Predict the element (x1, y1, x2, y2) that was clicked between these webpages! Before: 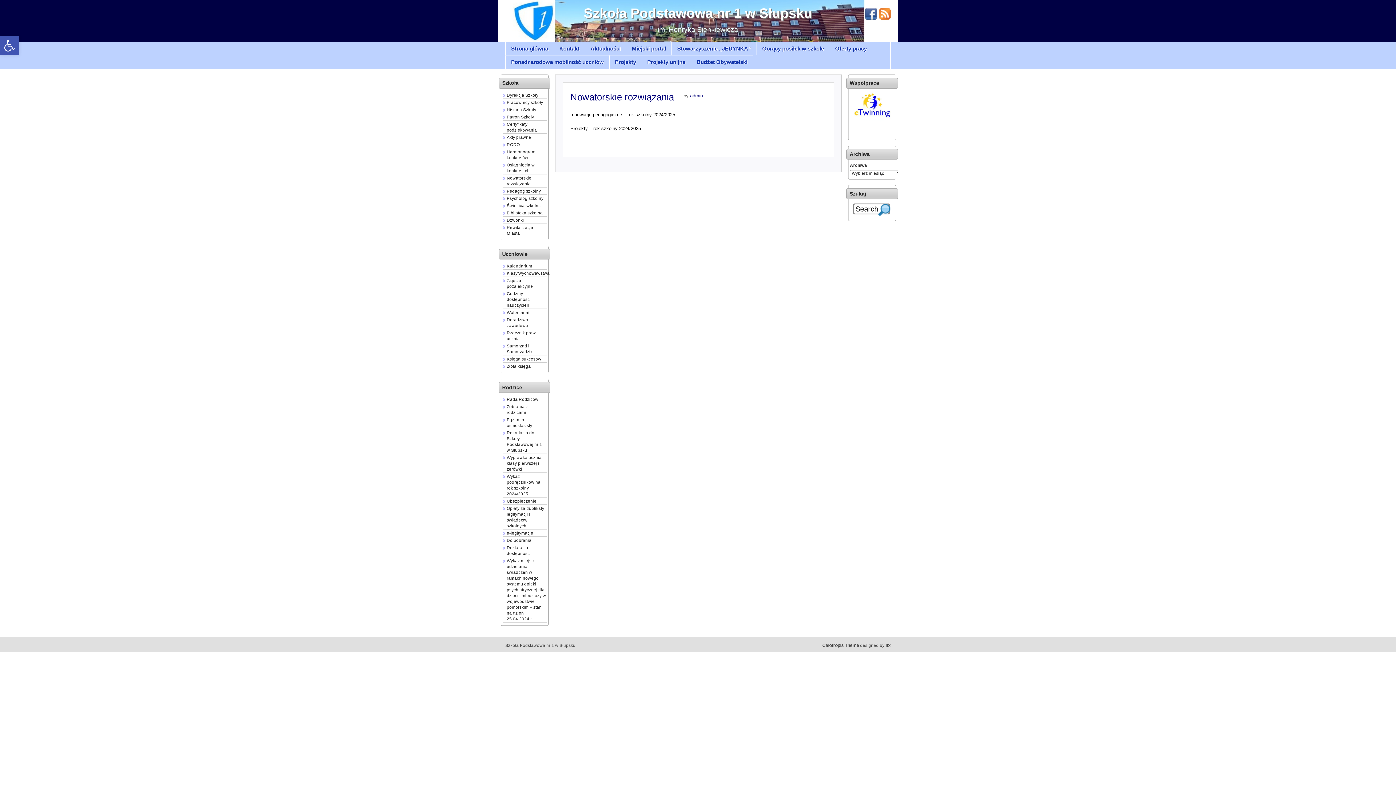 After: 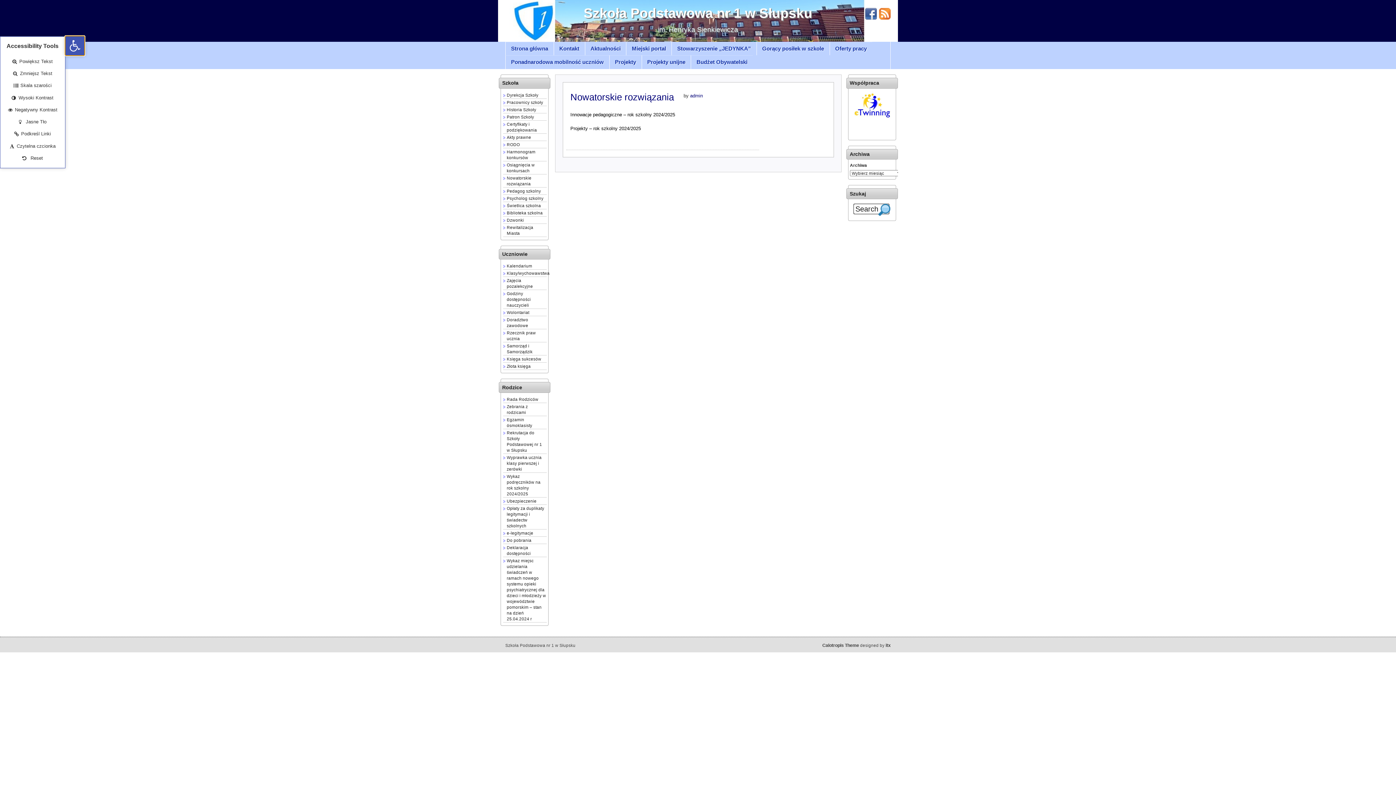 Action: bbox: (0, 36, 18, 55) label: Open toolbar